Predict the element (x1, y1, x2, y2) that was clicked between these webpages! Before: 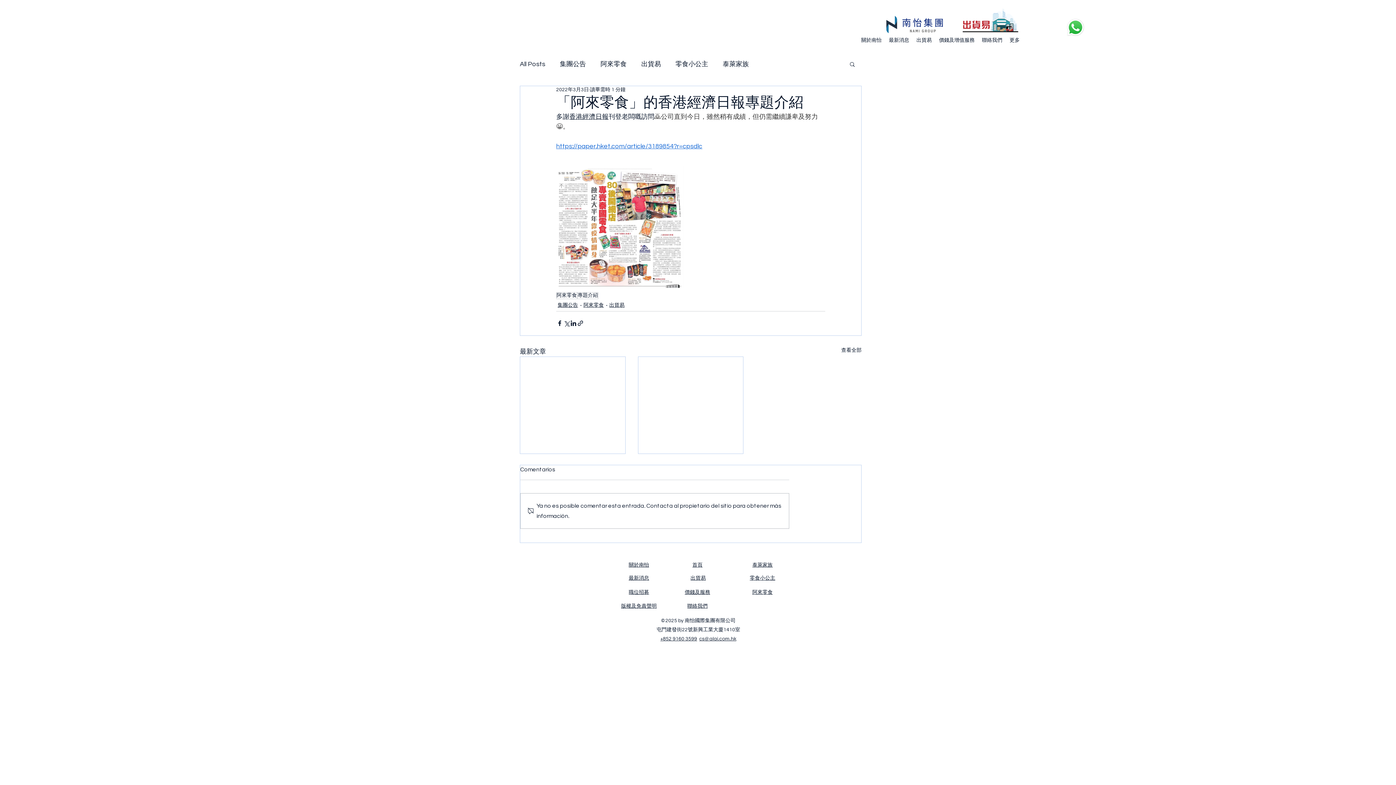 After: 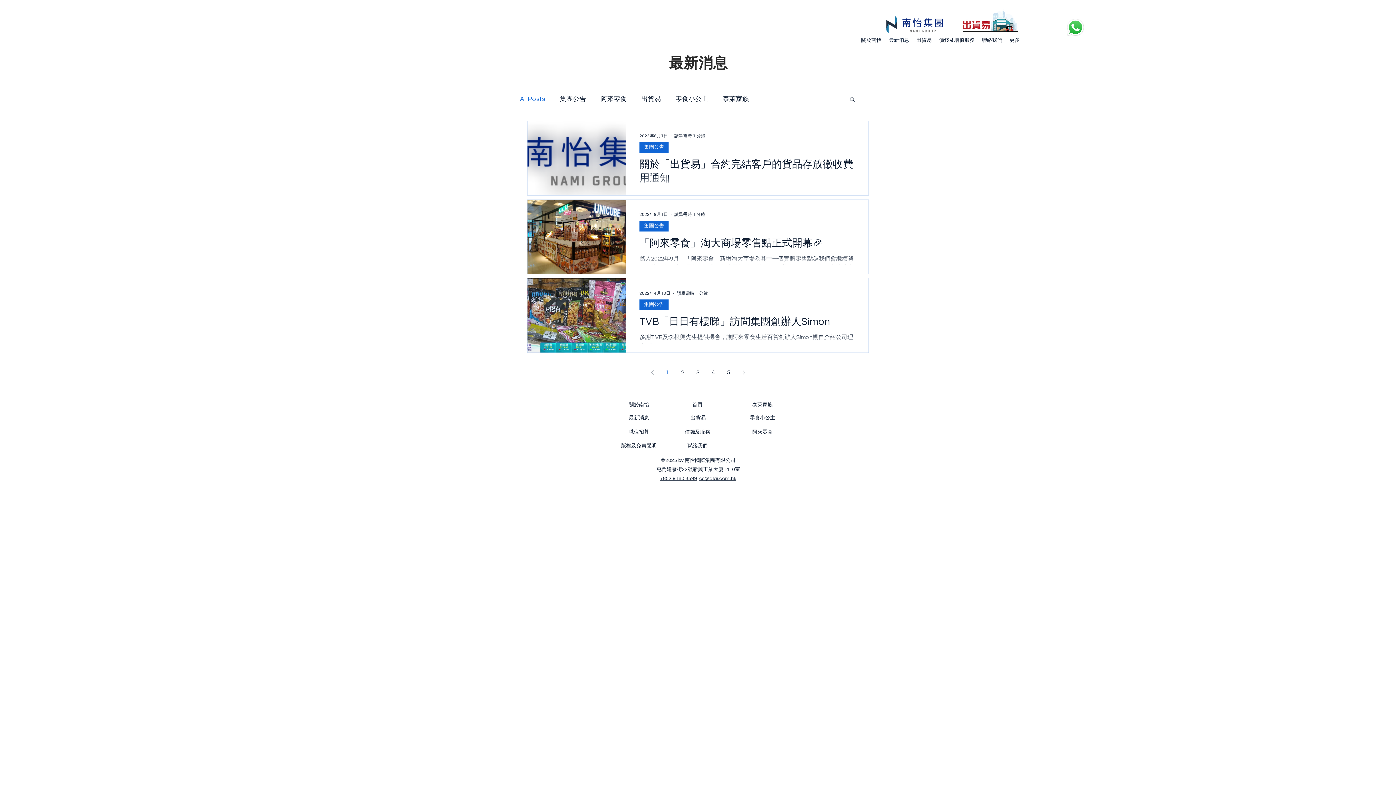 Action: label: 最新消息 bbox: (885, 34, 913, 45)